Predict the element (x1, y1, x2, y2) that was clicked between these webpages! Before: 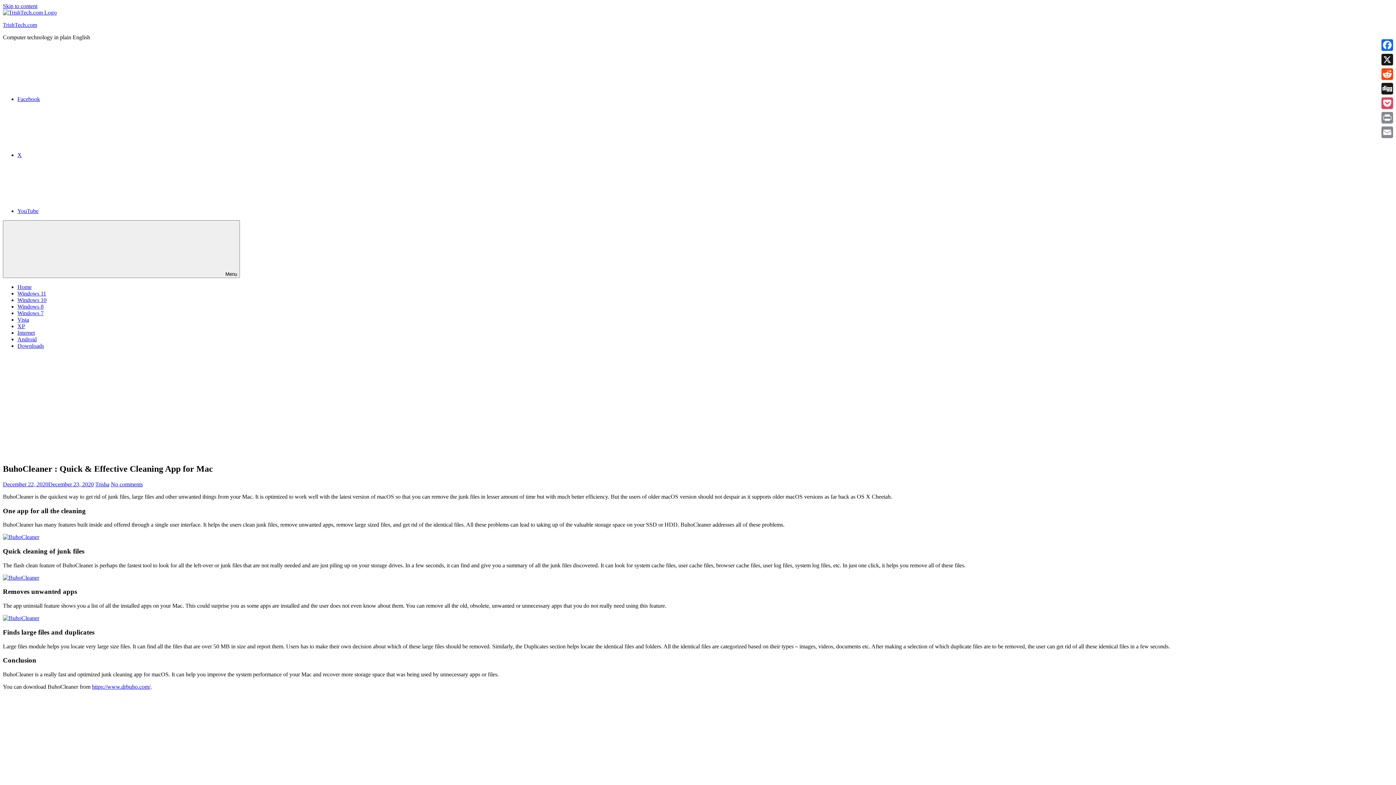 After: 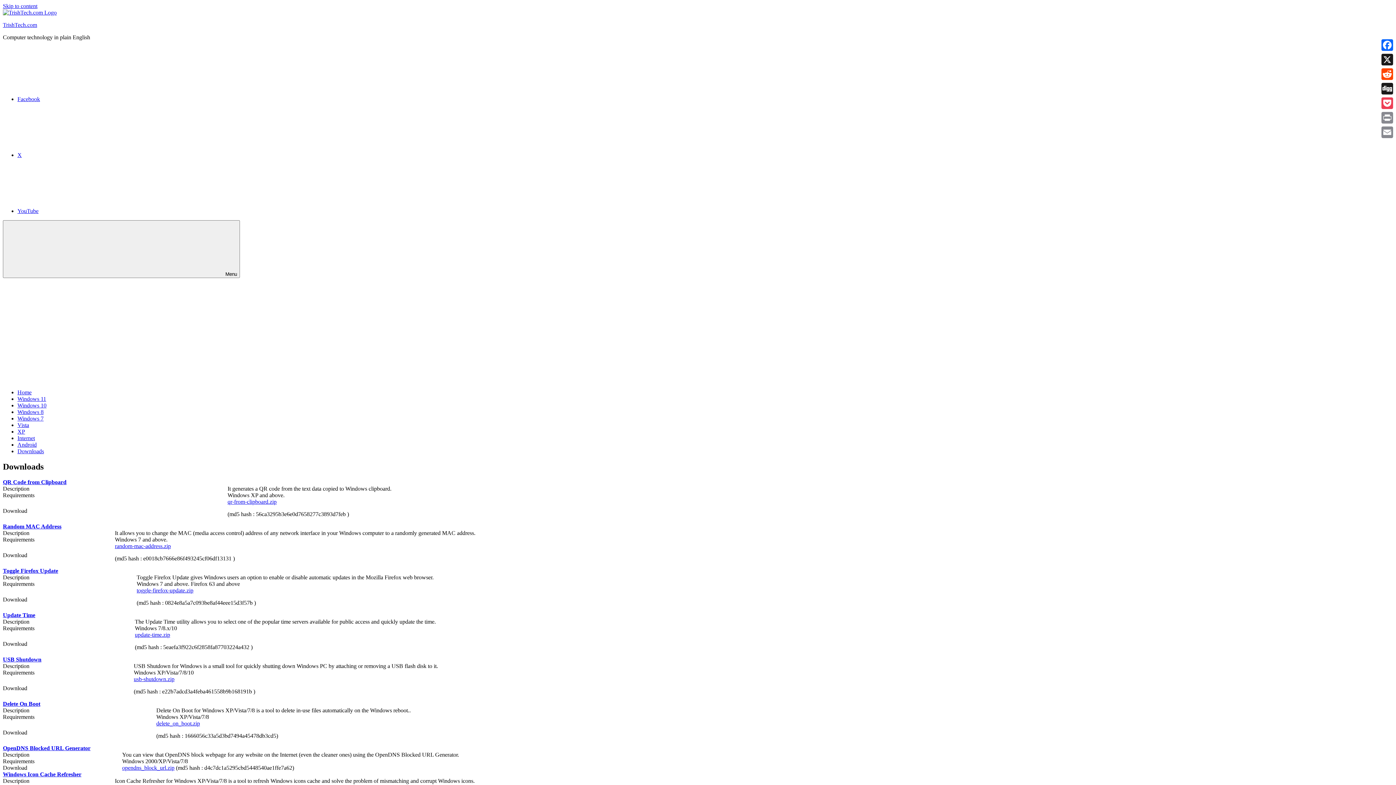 Action: bbox: (17, 342, 44, 349) label: Downloads